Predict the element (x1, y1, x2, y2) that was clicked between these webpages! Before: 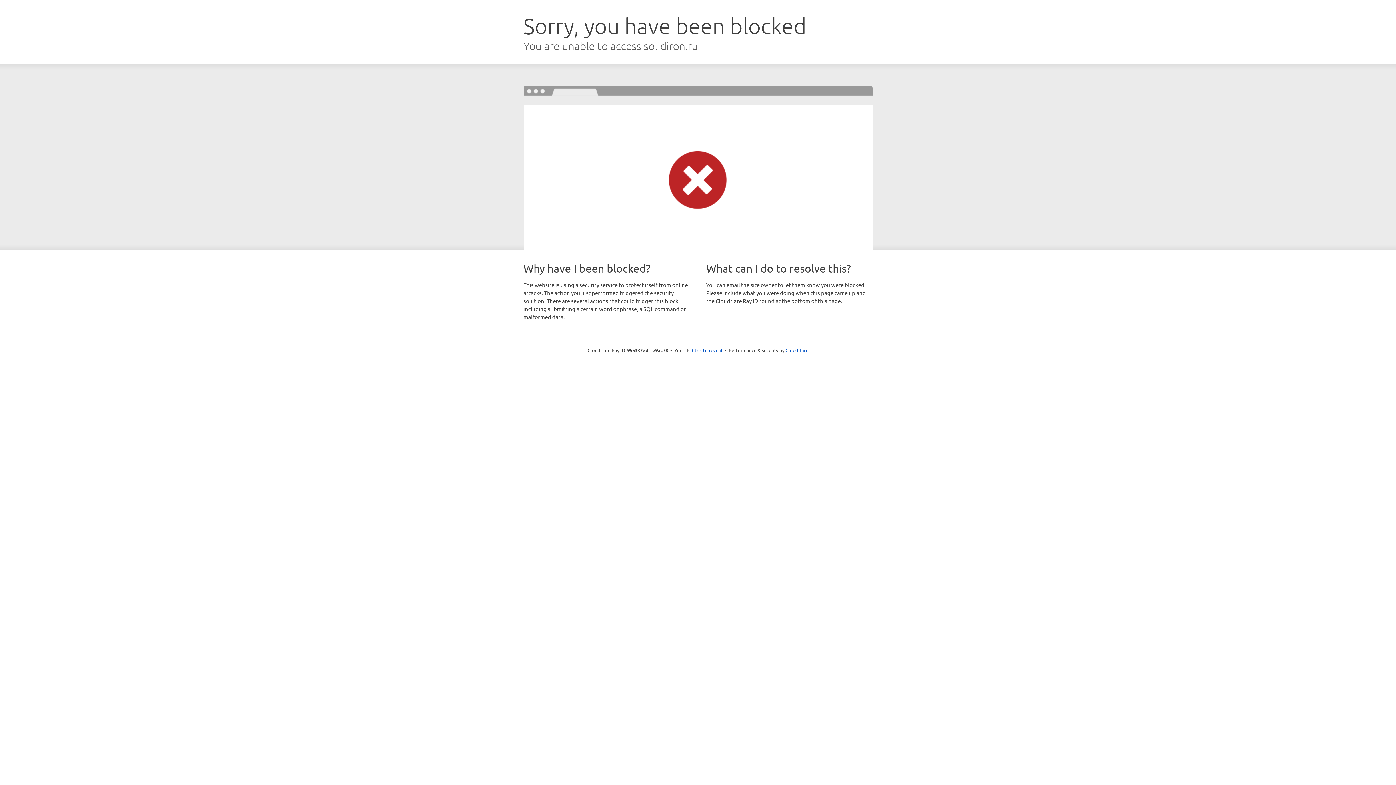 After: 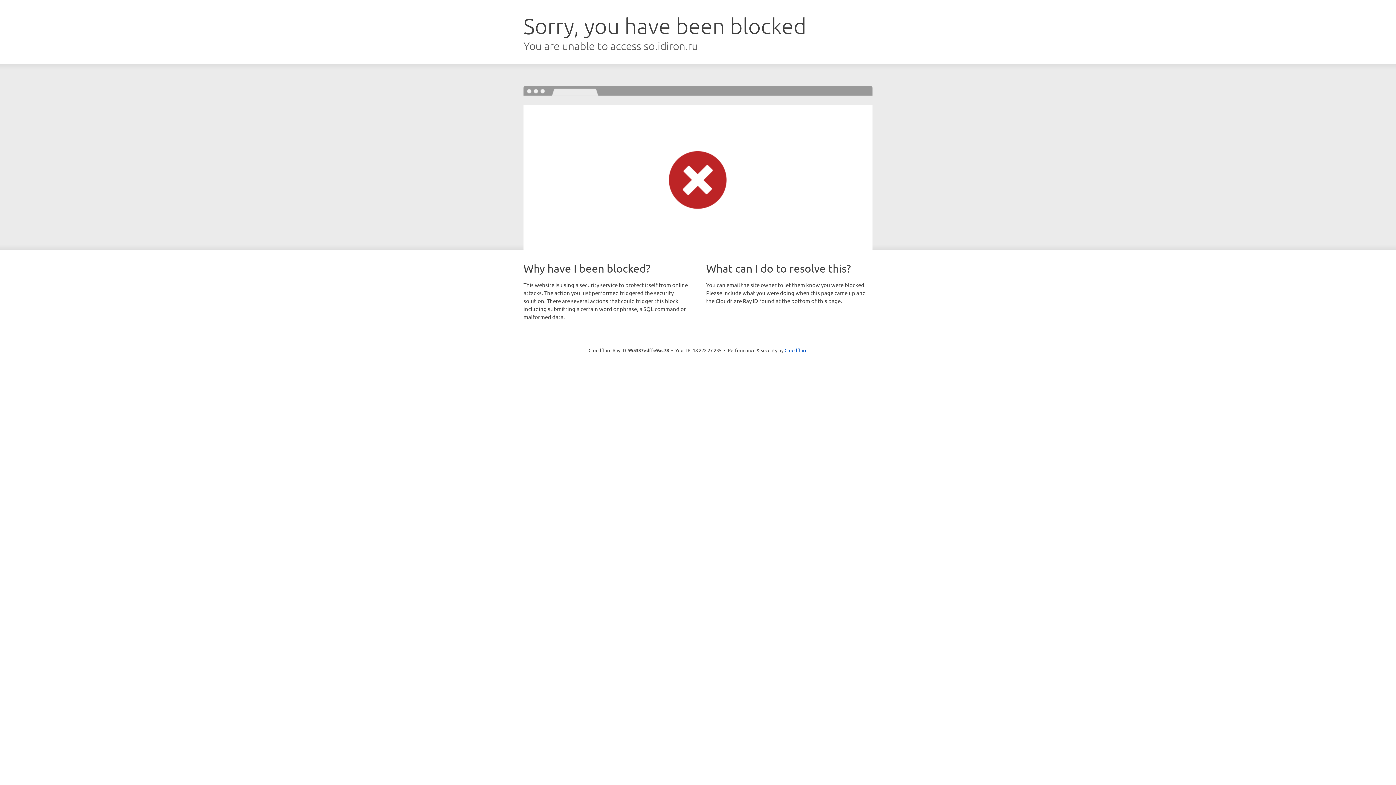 Action: bbox: (692, 346, 722, 353) label: Click to reveal